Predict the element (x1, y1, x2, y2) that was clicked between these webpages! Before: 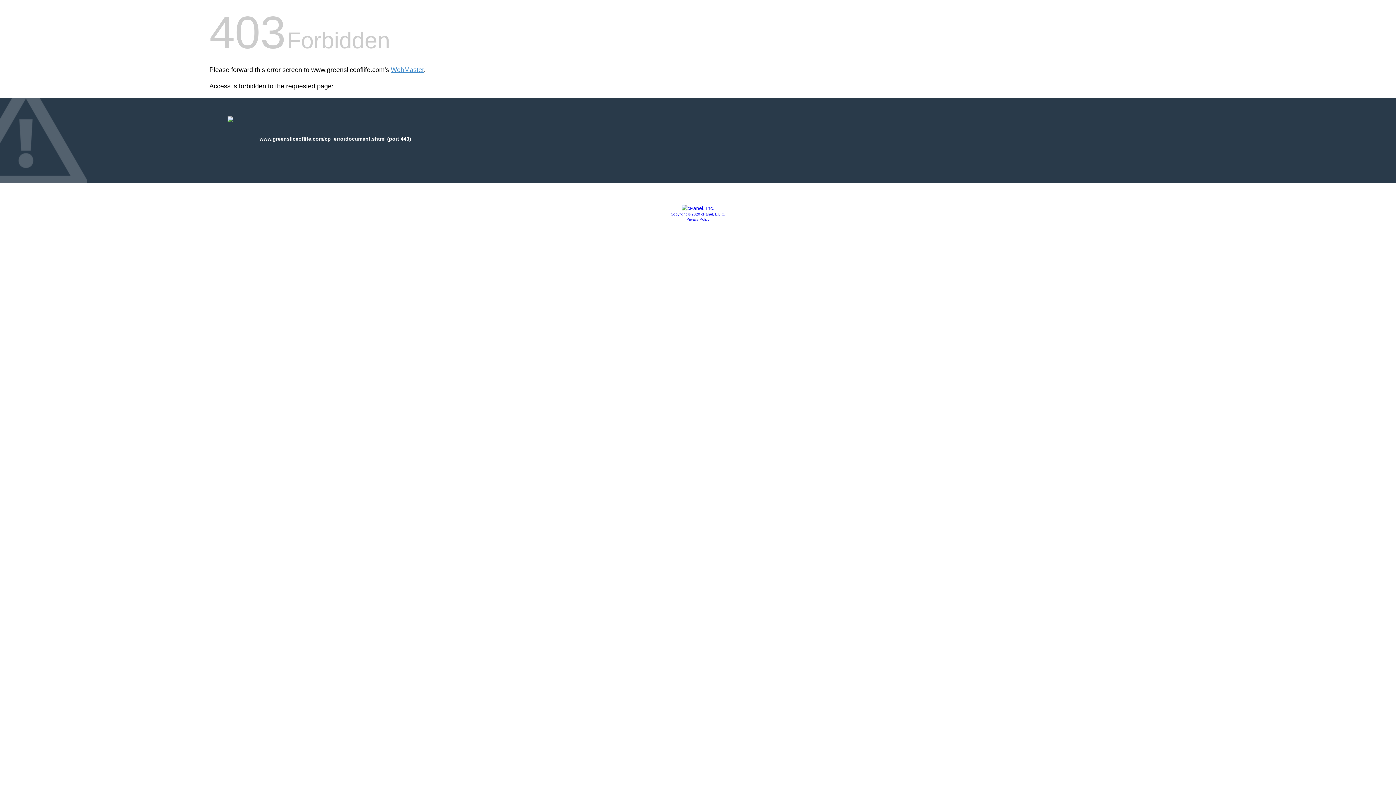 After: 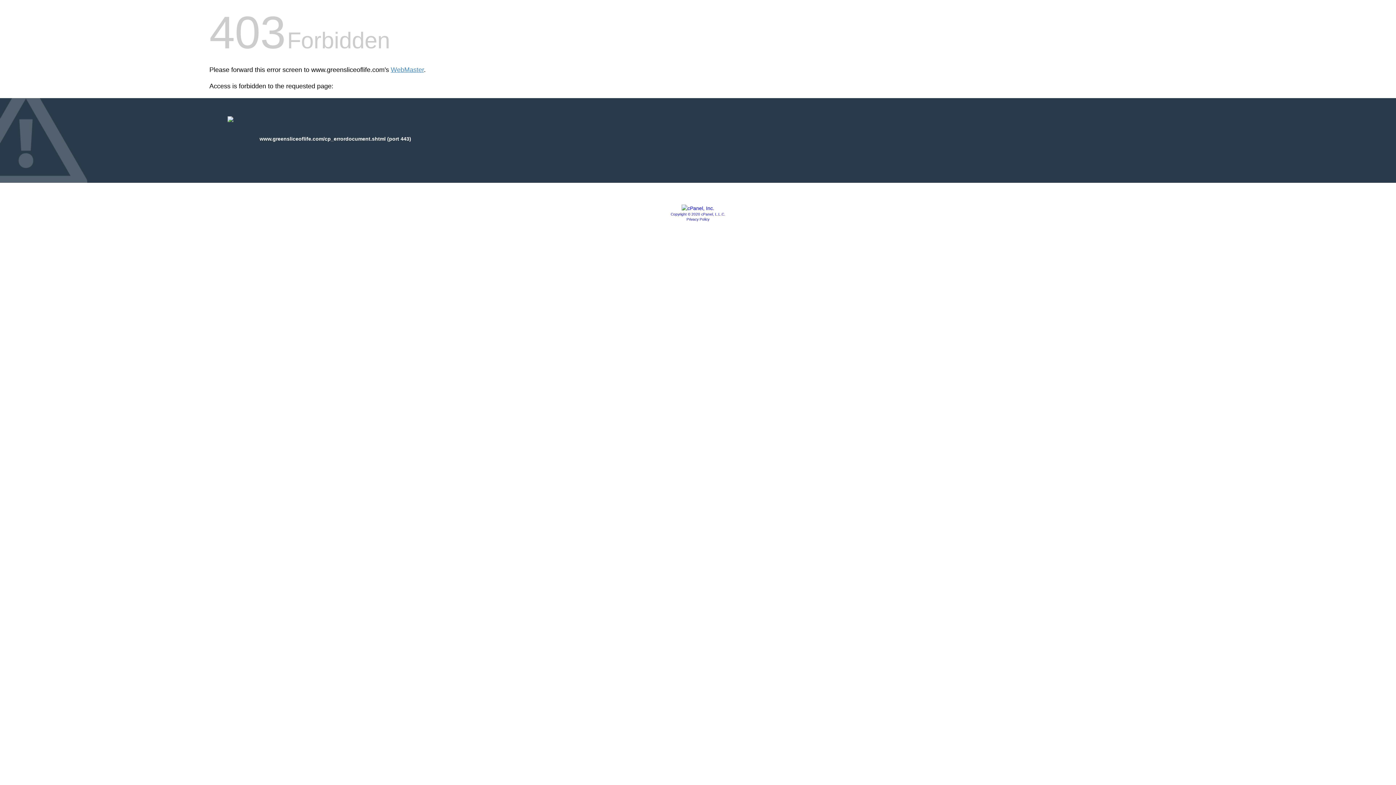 Action: label: Copyright © 2020 cPanel, L.L.C. bbox: (670, 212, 725, 216)